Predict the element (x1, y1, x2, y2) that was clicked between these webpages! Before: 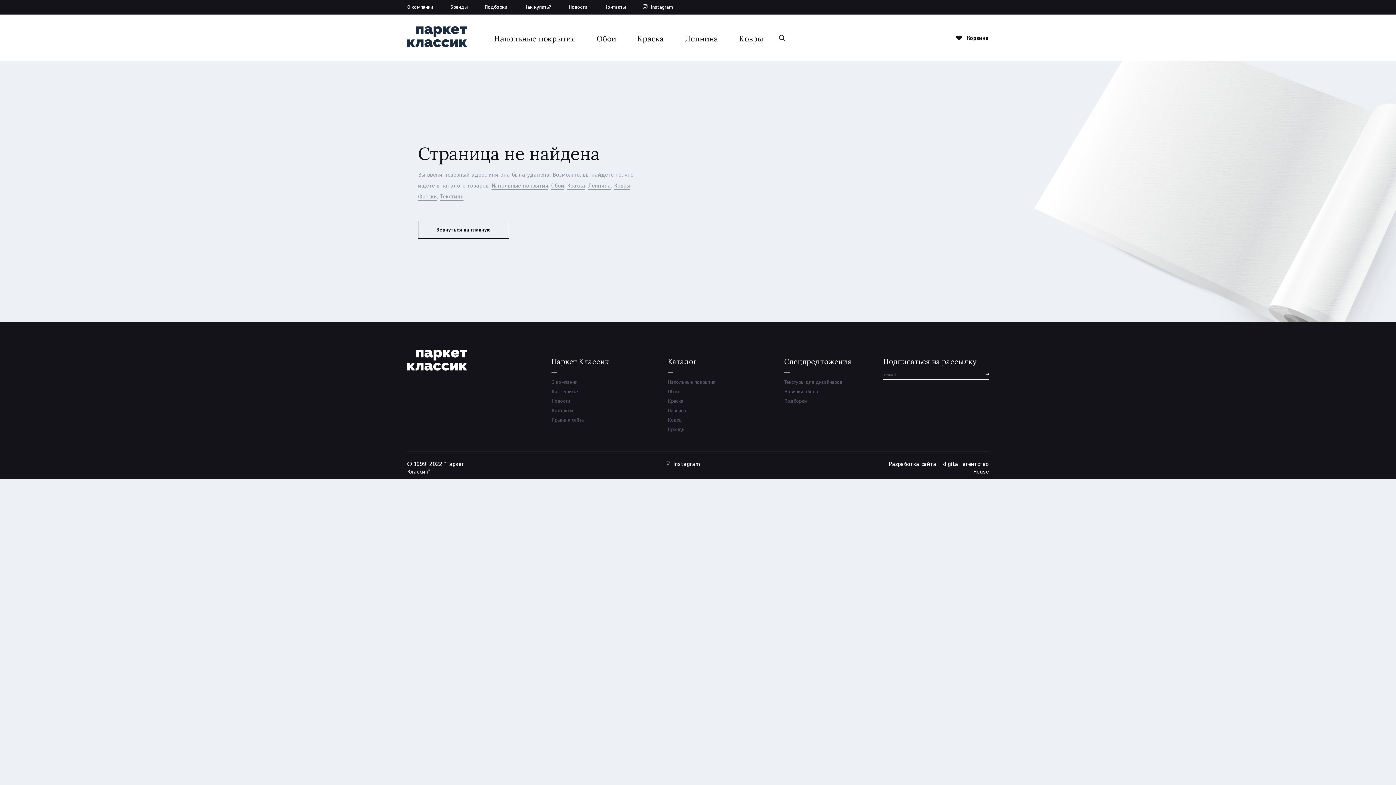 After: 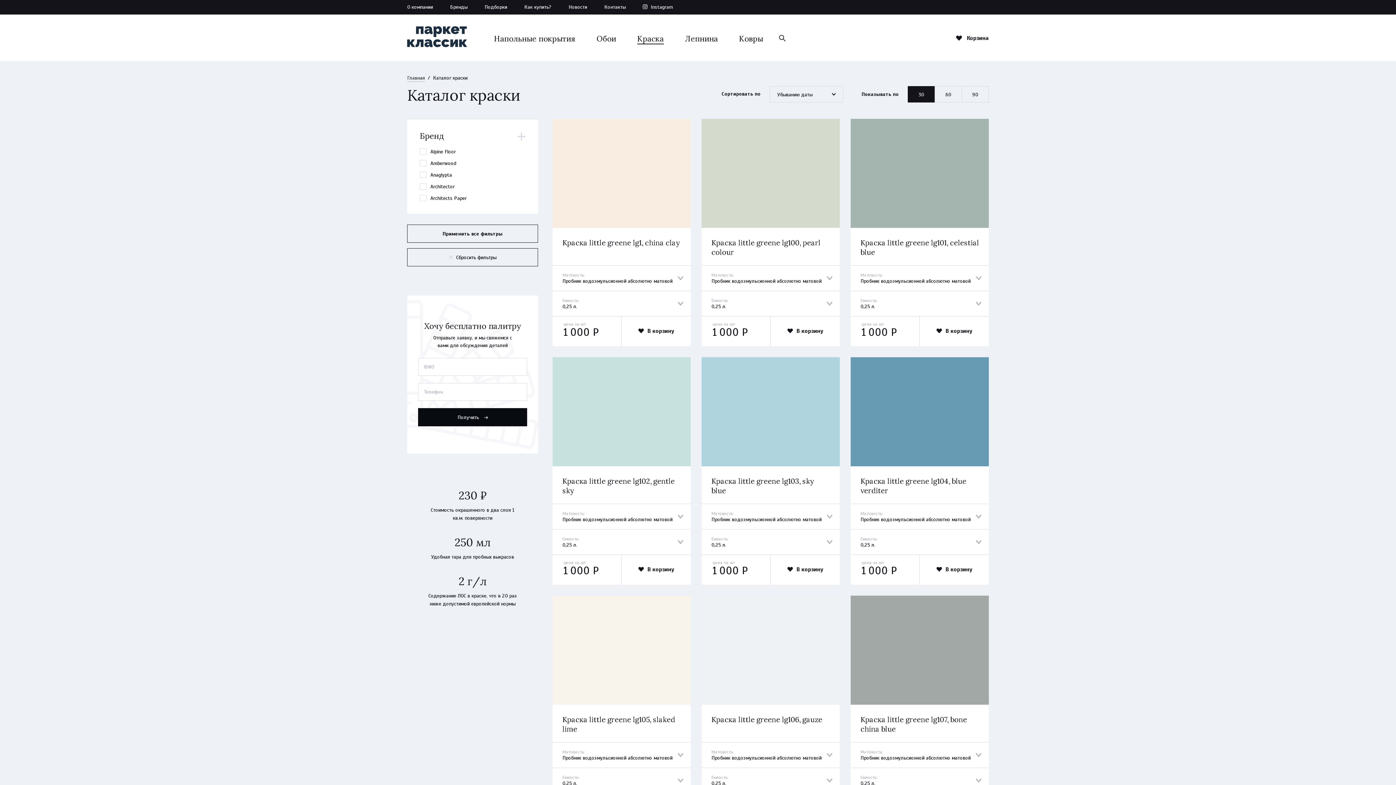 Action: label: Краска bbox: (668, 397, 683, 405)